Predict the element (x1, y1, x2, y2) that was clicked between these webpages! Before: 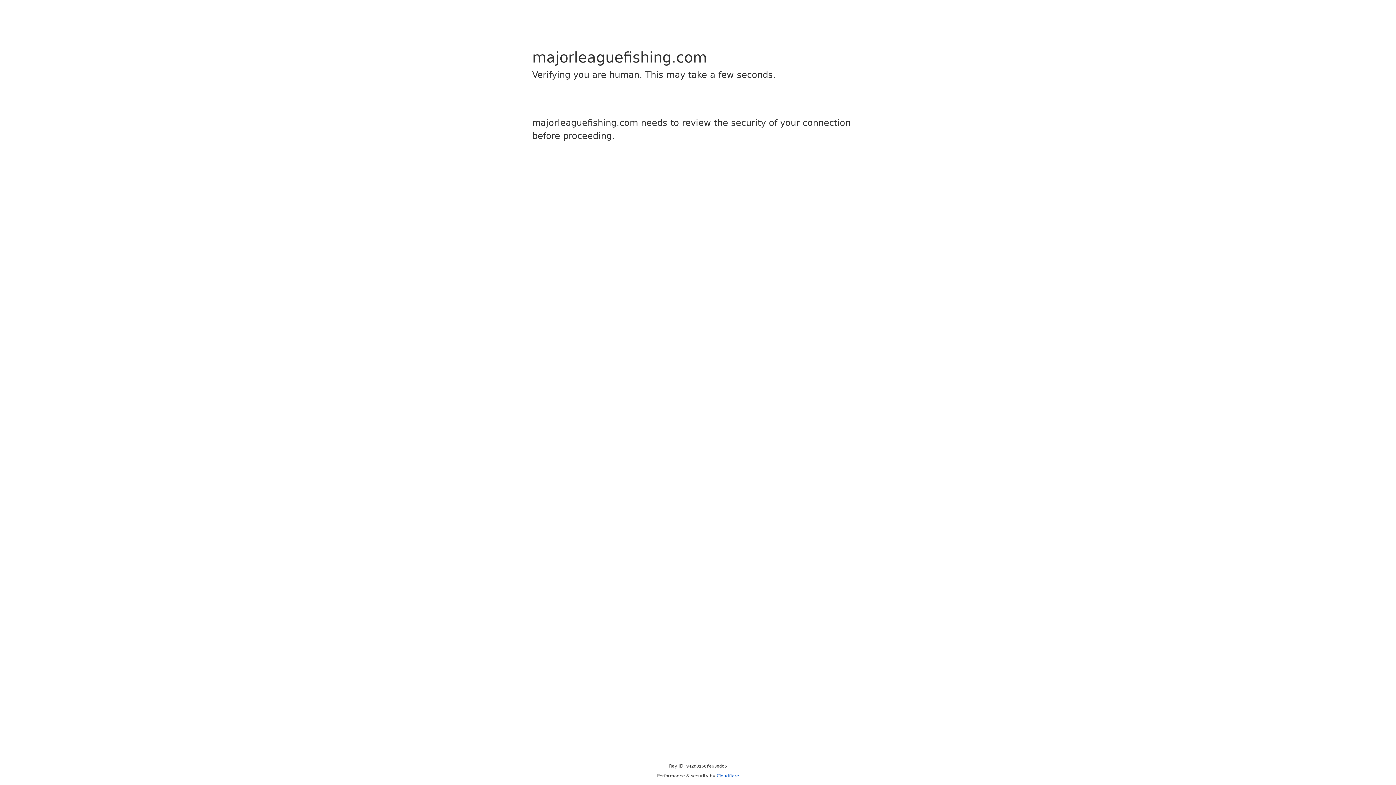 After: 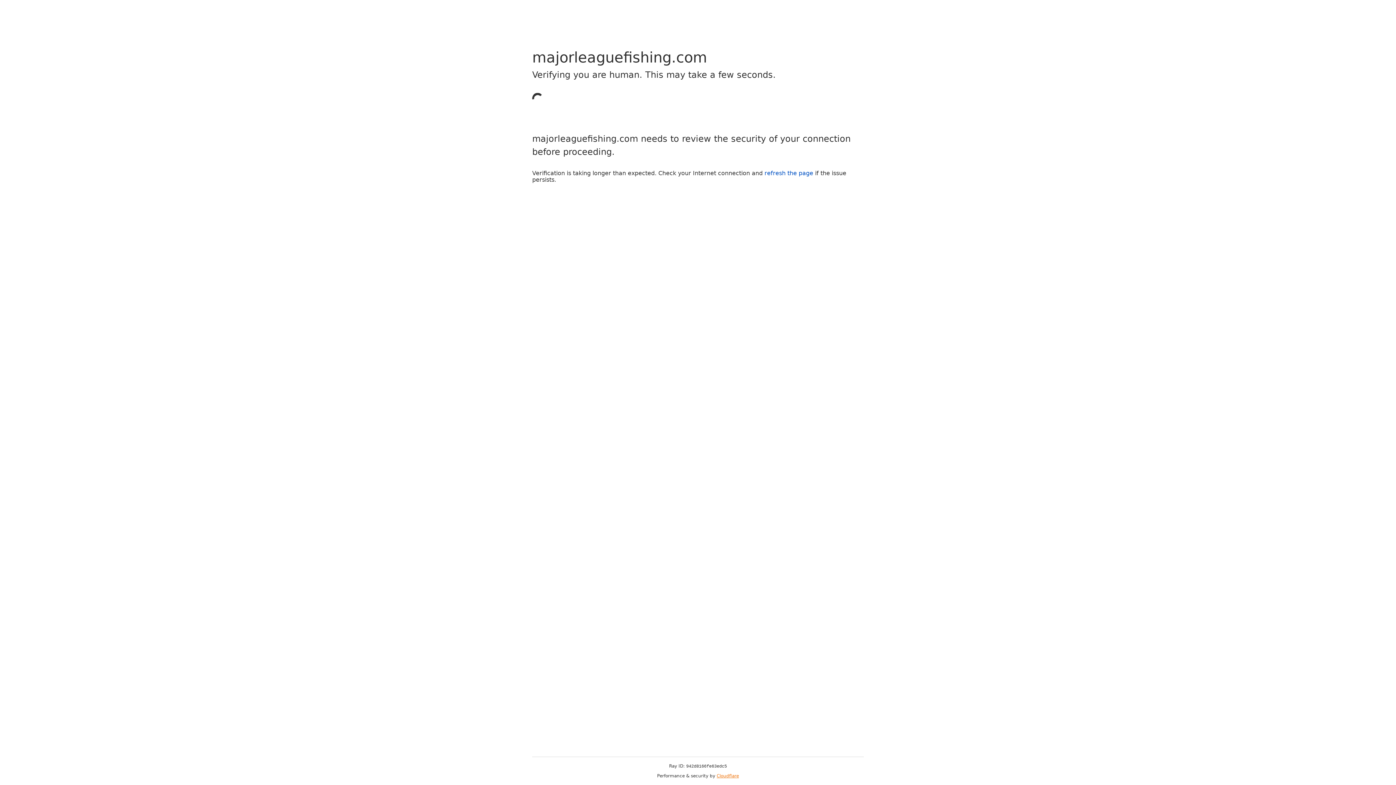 Action: label: Cloudflare bbox: (716, 773, 739, 778)